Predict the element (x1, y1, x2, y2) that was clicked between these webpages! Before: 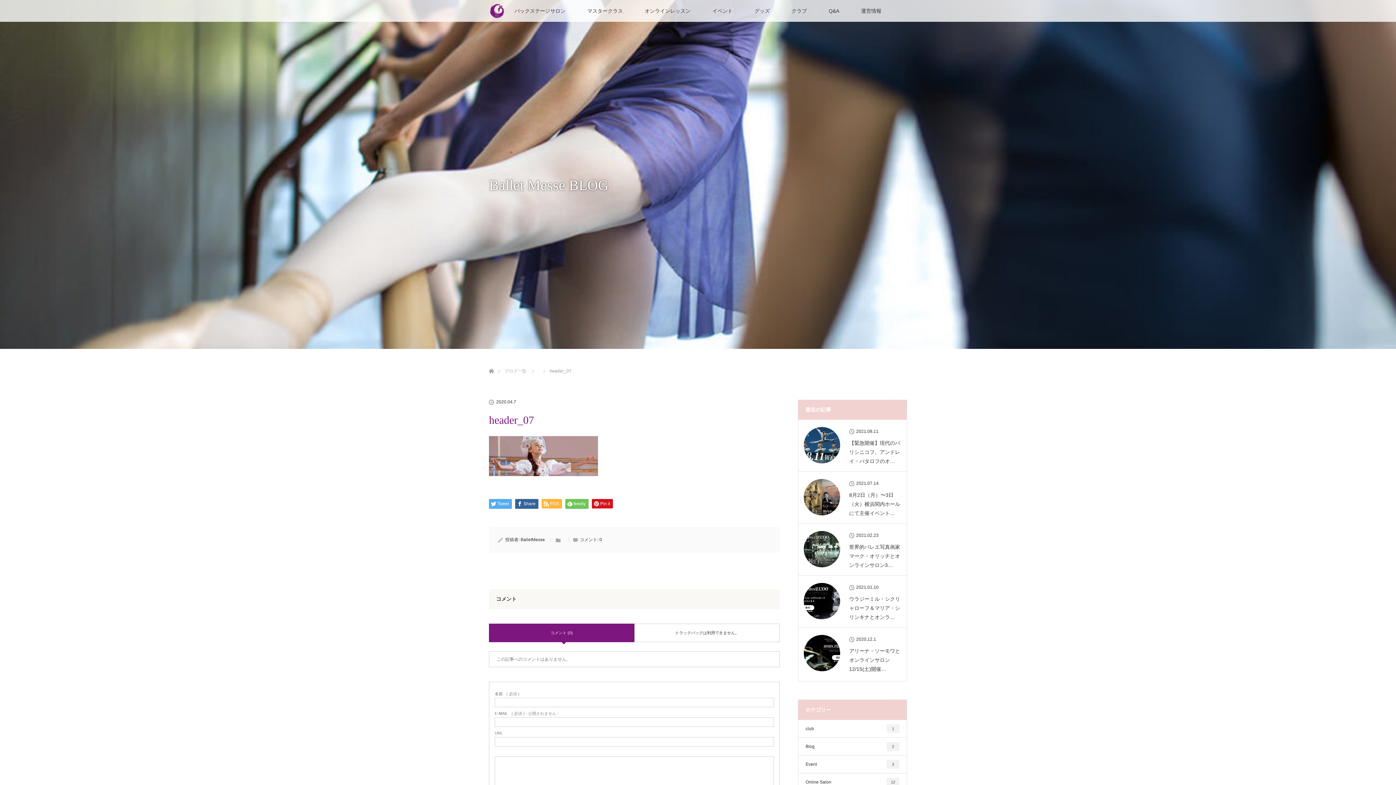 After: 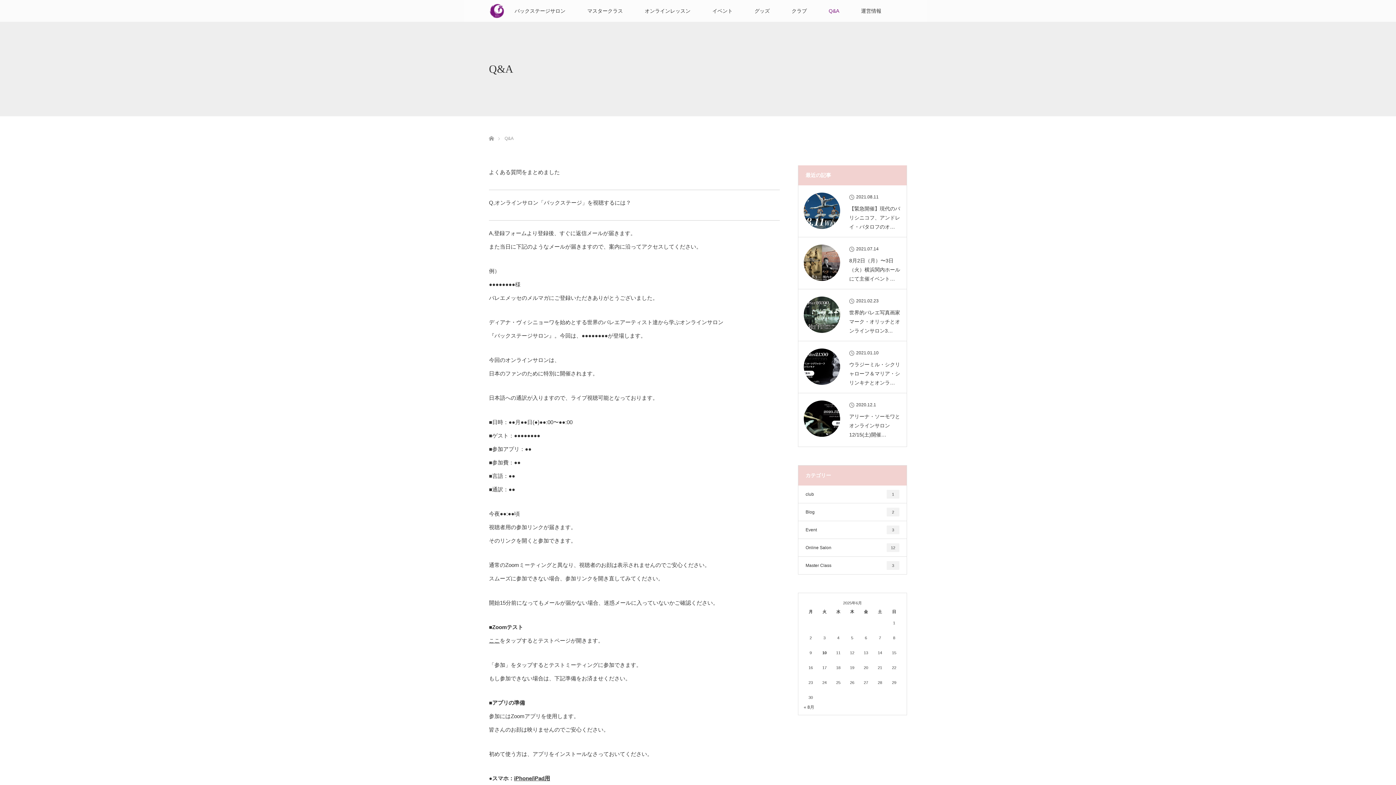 Action: bbox: (818, 0, 850, 21) label: Q&A